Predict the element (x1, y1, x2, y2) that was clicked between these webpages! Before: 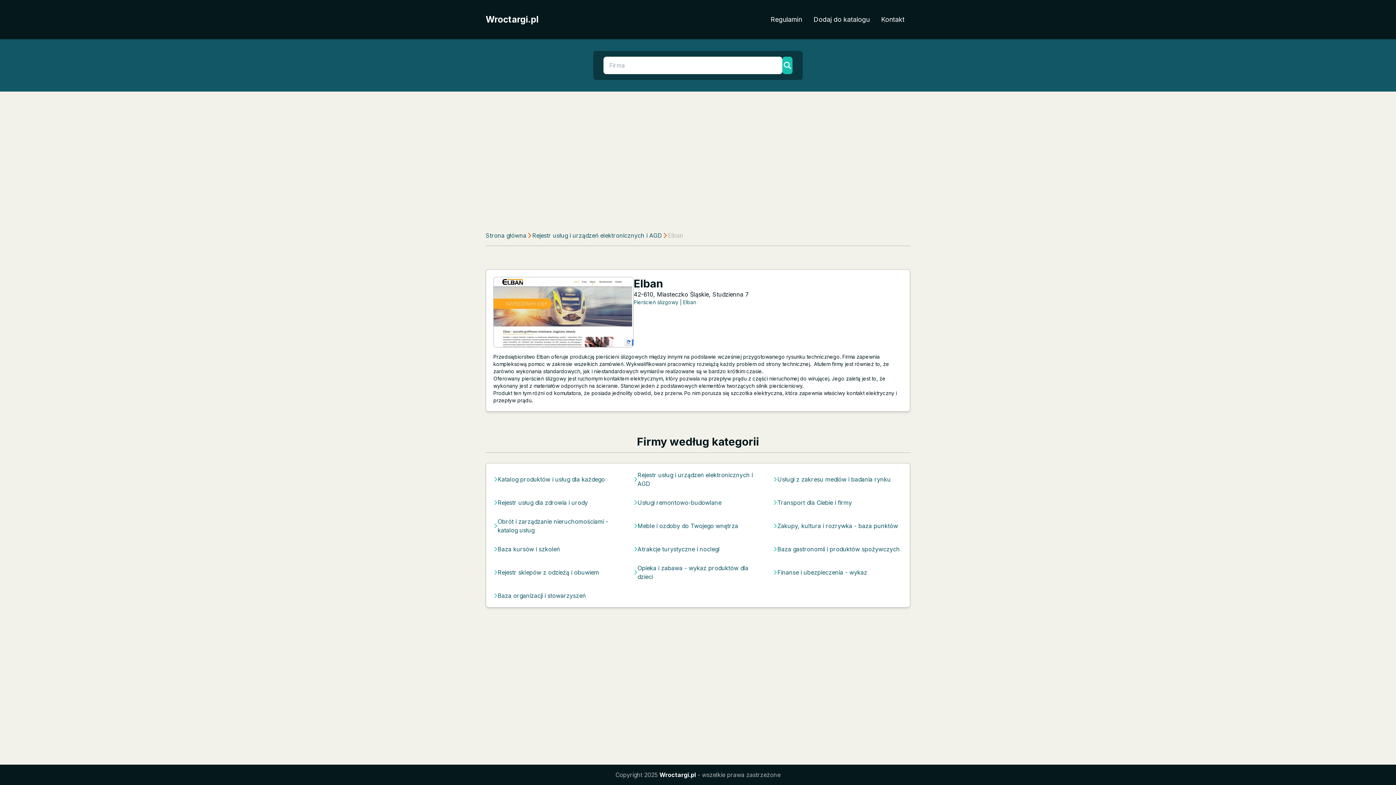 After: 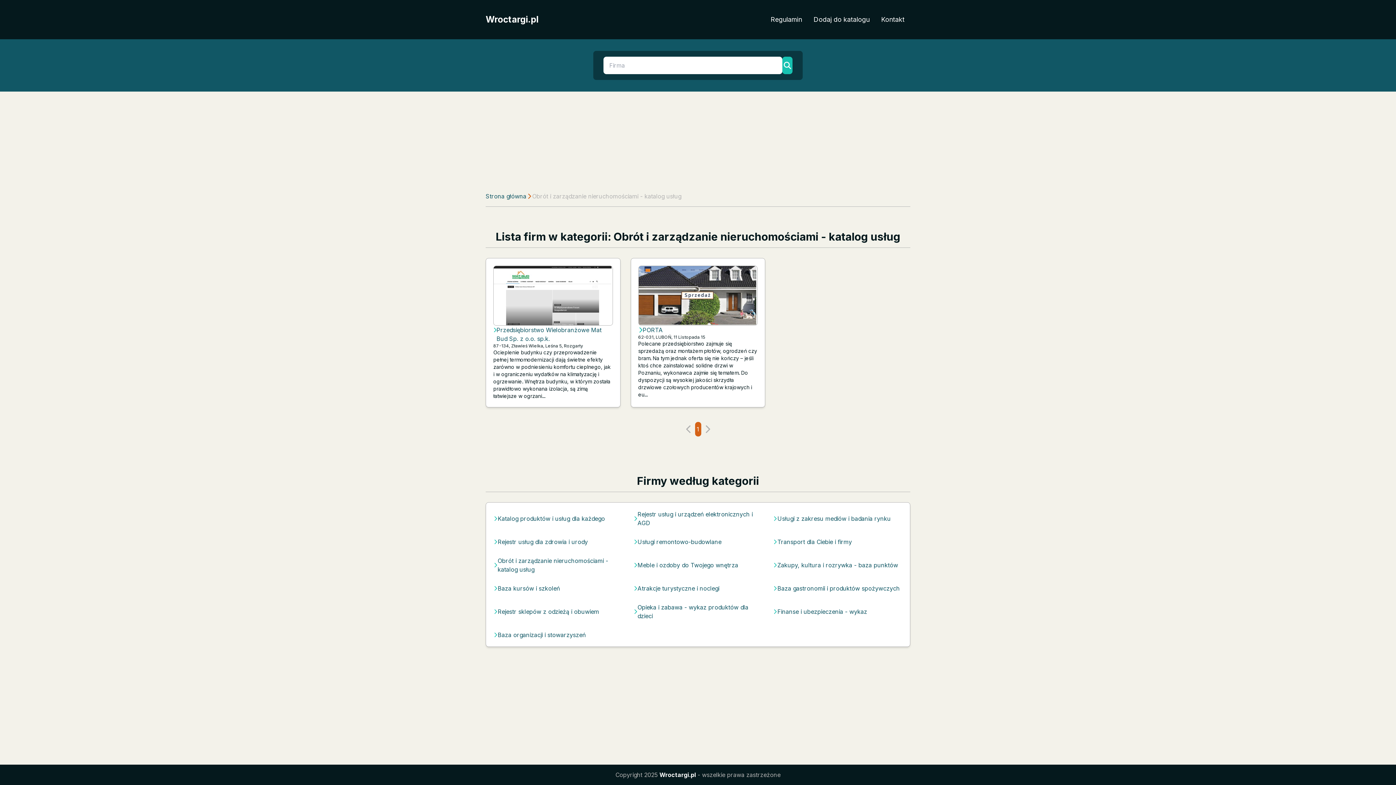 Action: bbox: (497, 517, 623, 534) label: Obrót i zarządzanie nieruchomościami - katalog usług